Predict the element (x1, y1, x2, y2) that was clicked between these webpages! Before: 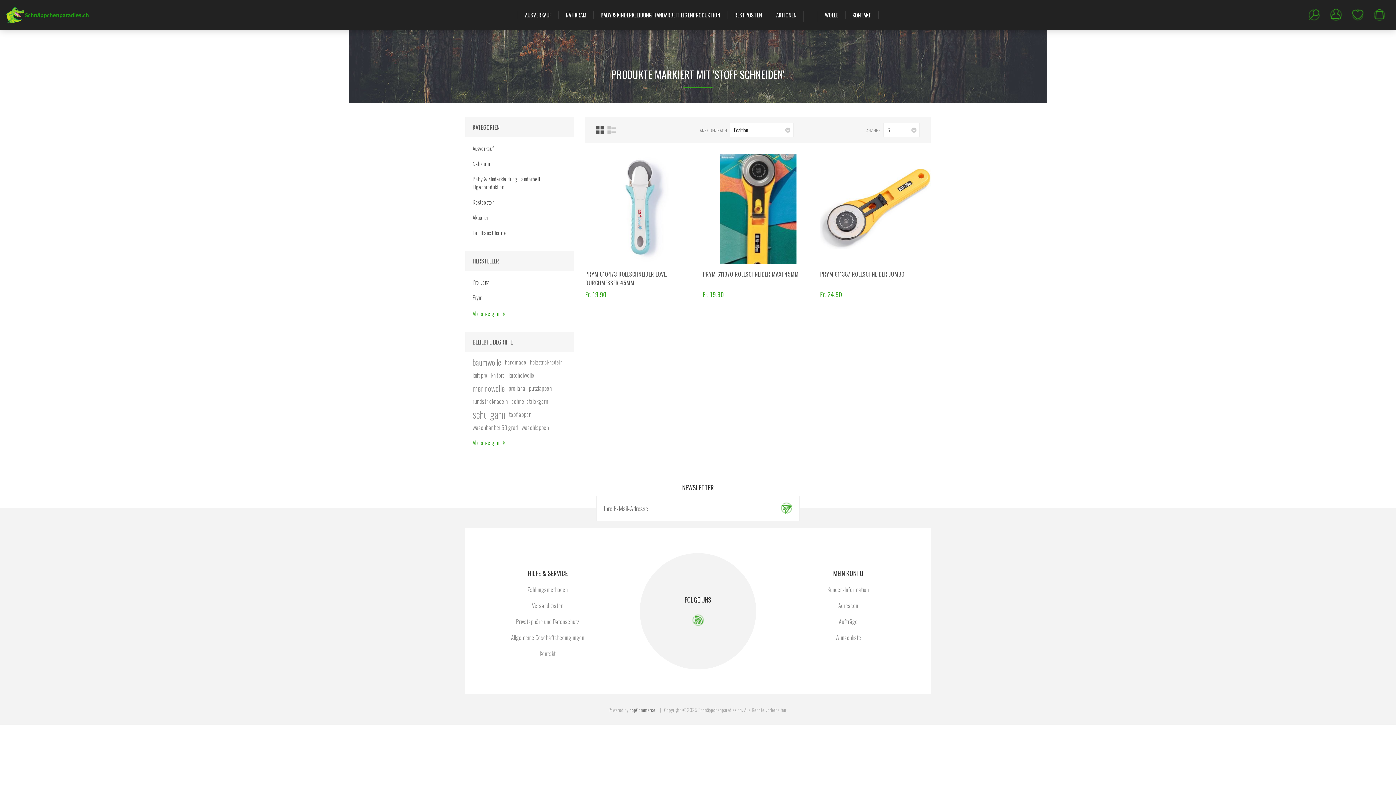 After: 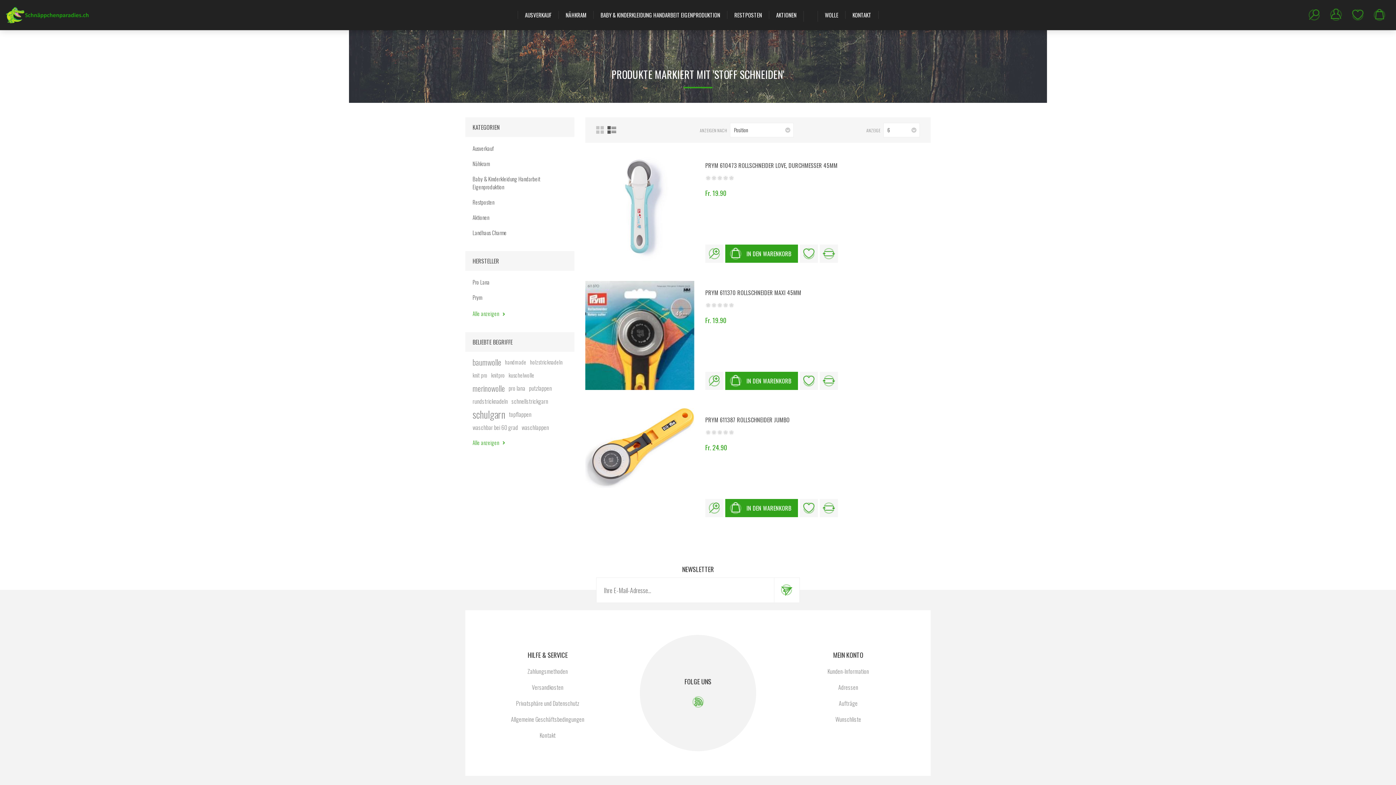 Action: label: Liste bbox: (607, 126, 616, 133)